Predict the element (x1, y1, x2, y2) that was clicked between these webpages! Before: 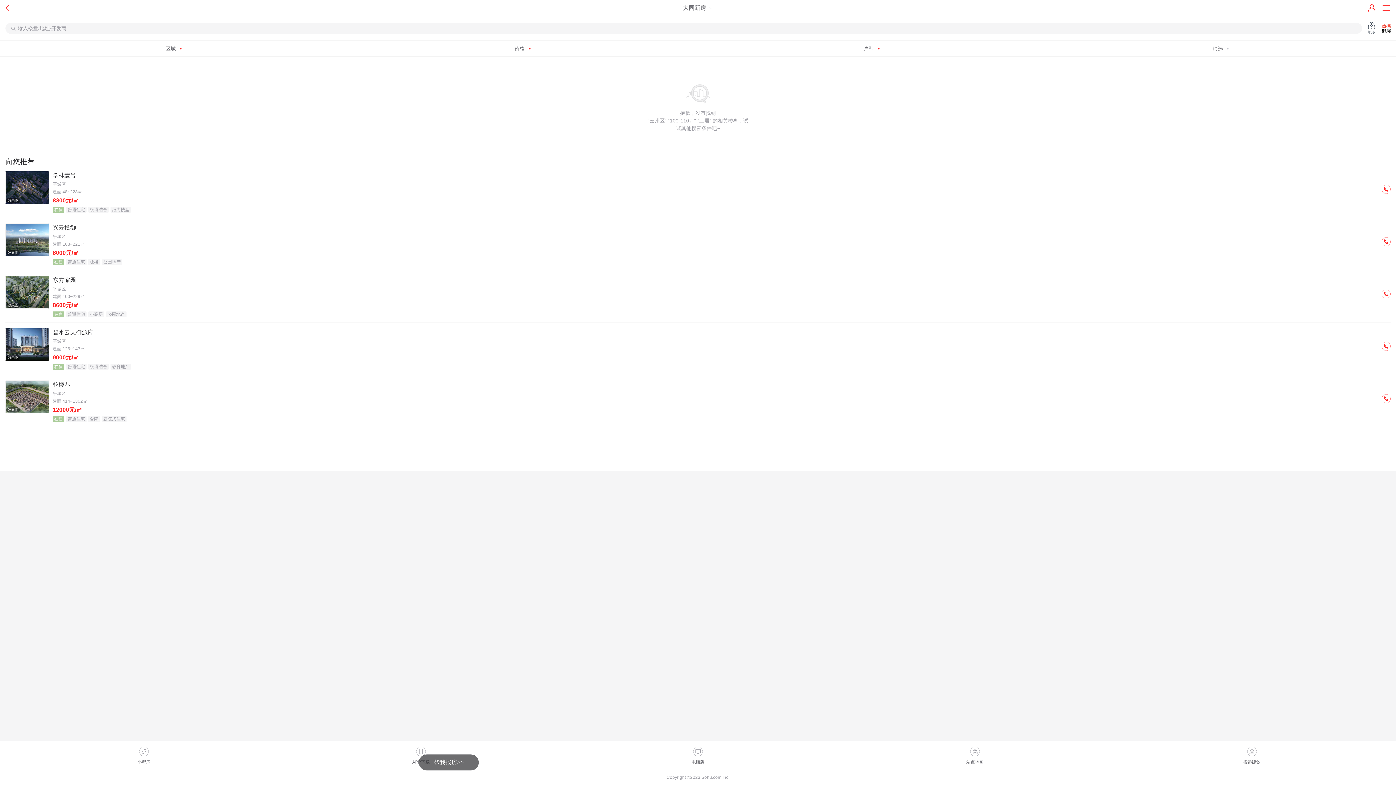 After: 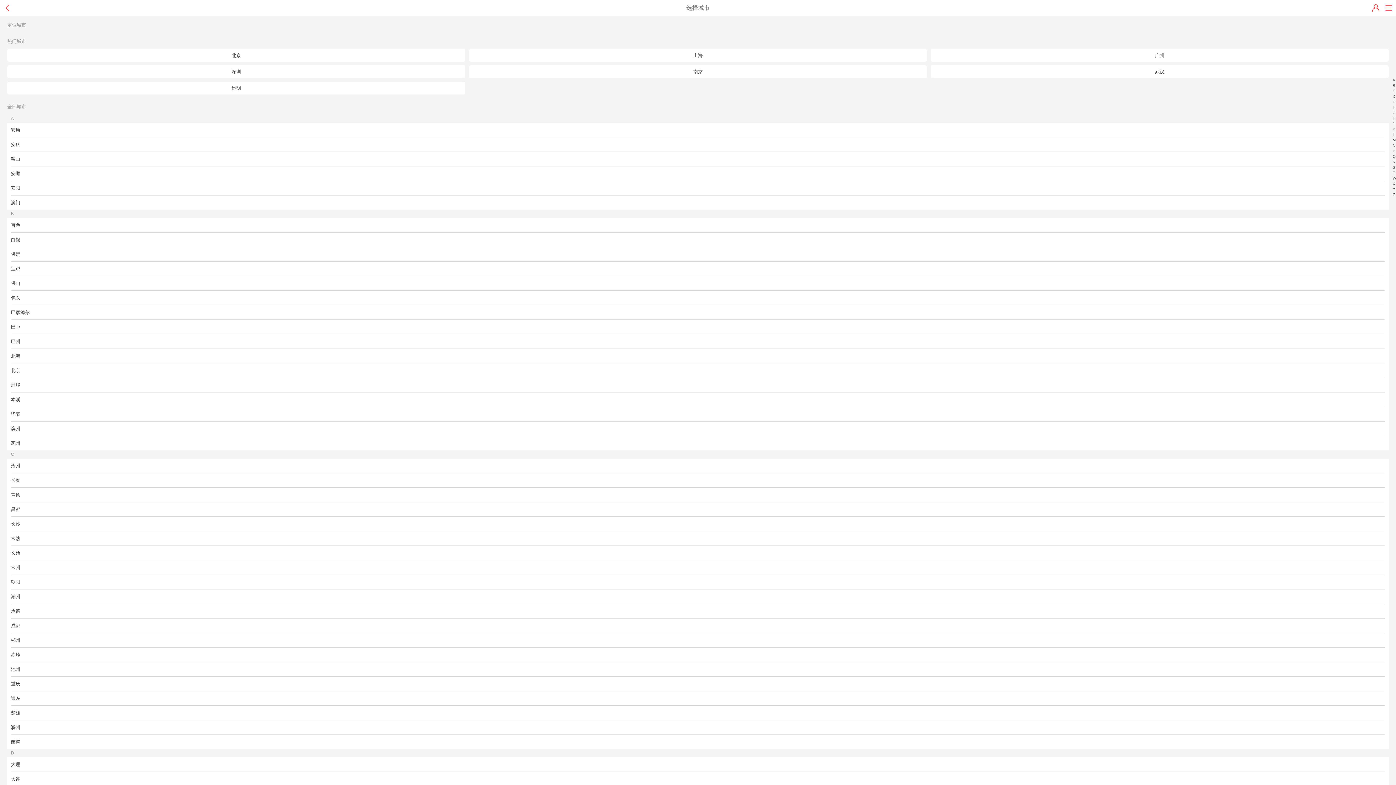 Action: label: 大同新房  bbox: (683, 0, 713, 16)